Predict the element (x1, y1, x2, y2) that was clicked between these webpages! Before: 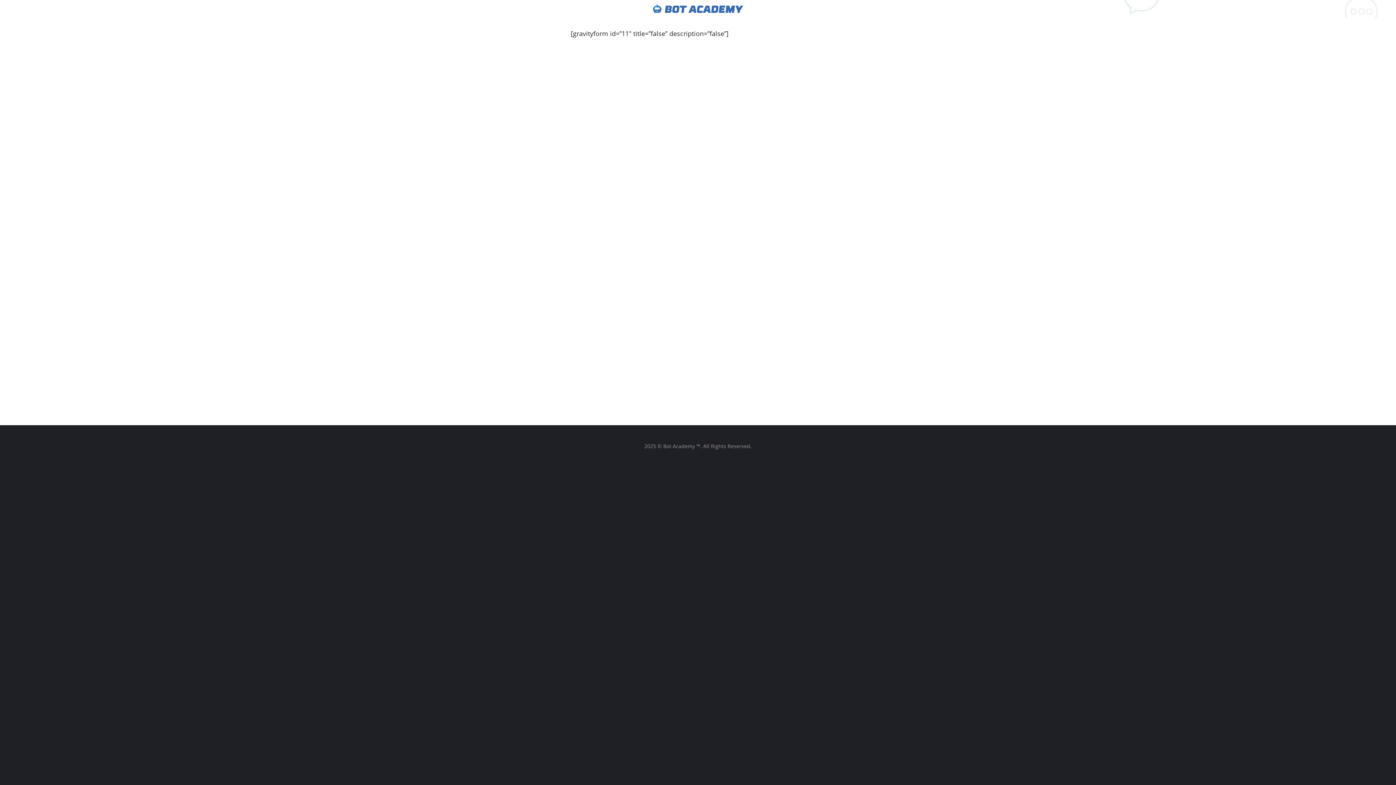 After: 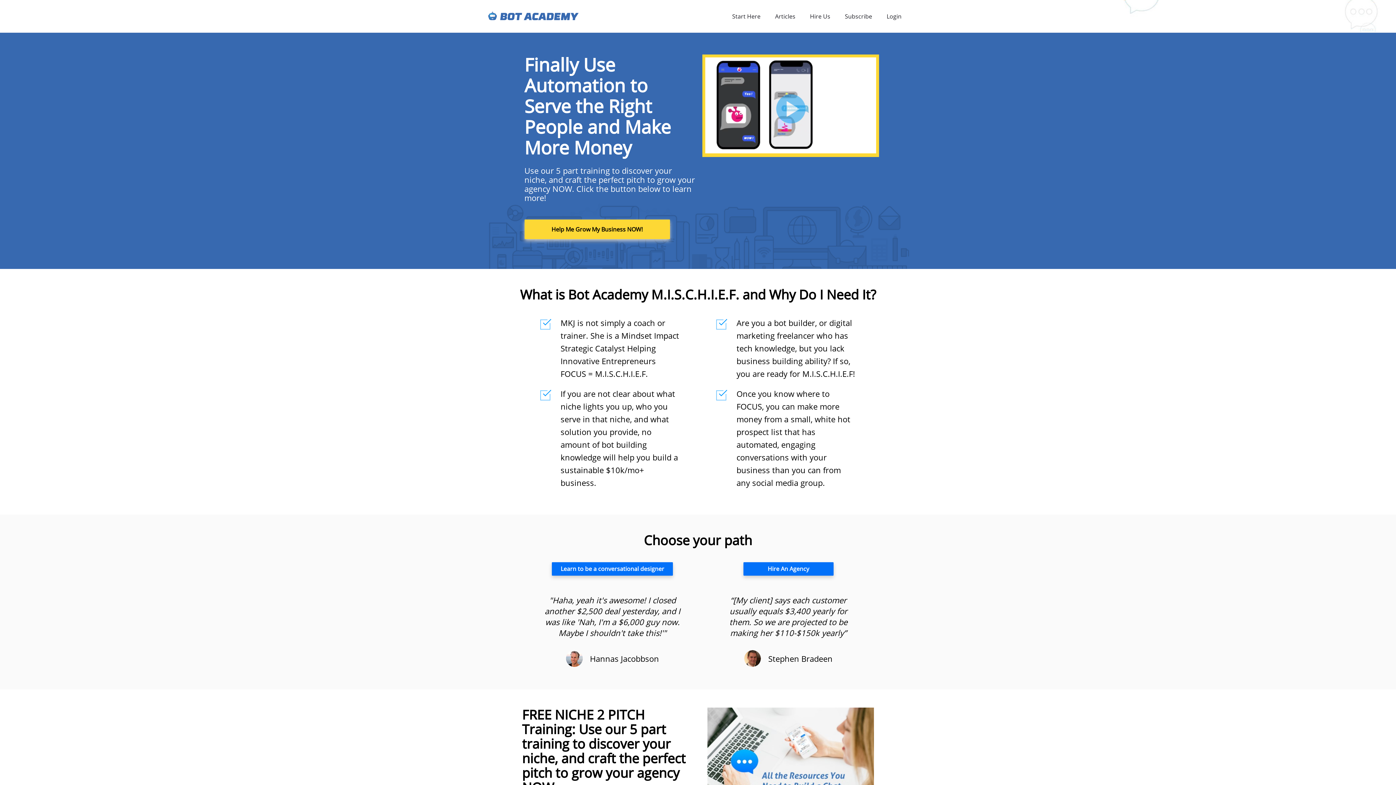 Action: bbox: (651, 3, 744, 14)